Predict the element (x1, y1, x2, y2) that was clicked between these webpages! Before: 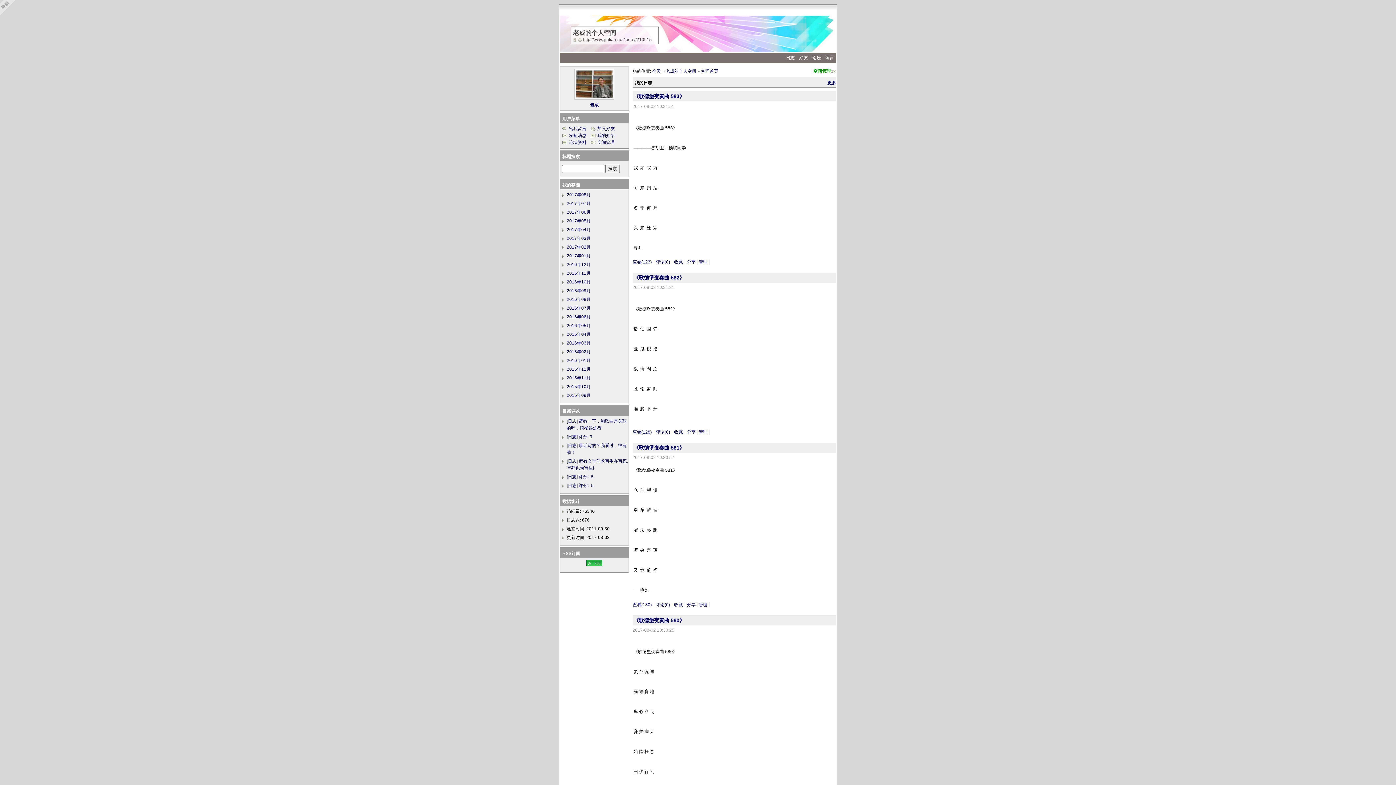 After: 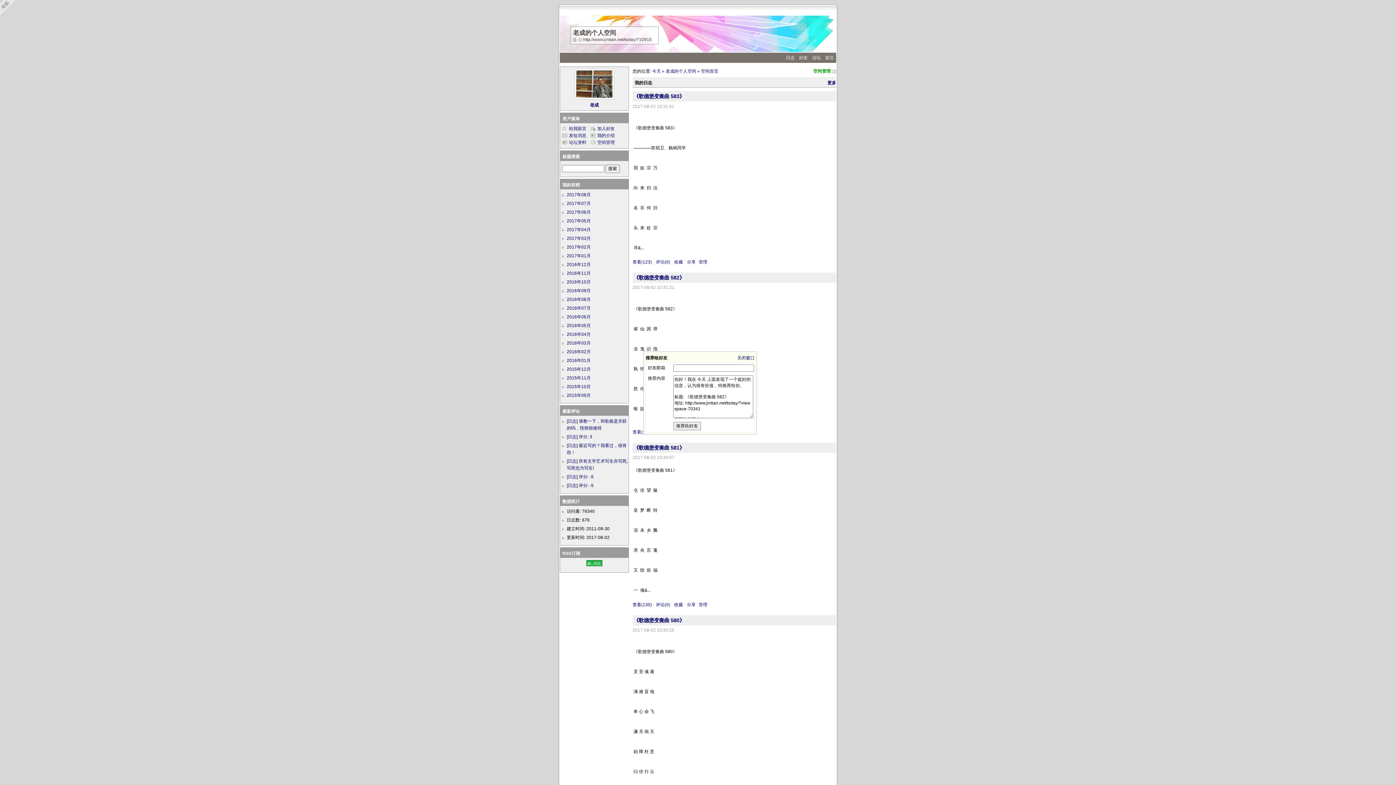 Action: label: 分享 bbox: (687, 429, 697, 434)